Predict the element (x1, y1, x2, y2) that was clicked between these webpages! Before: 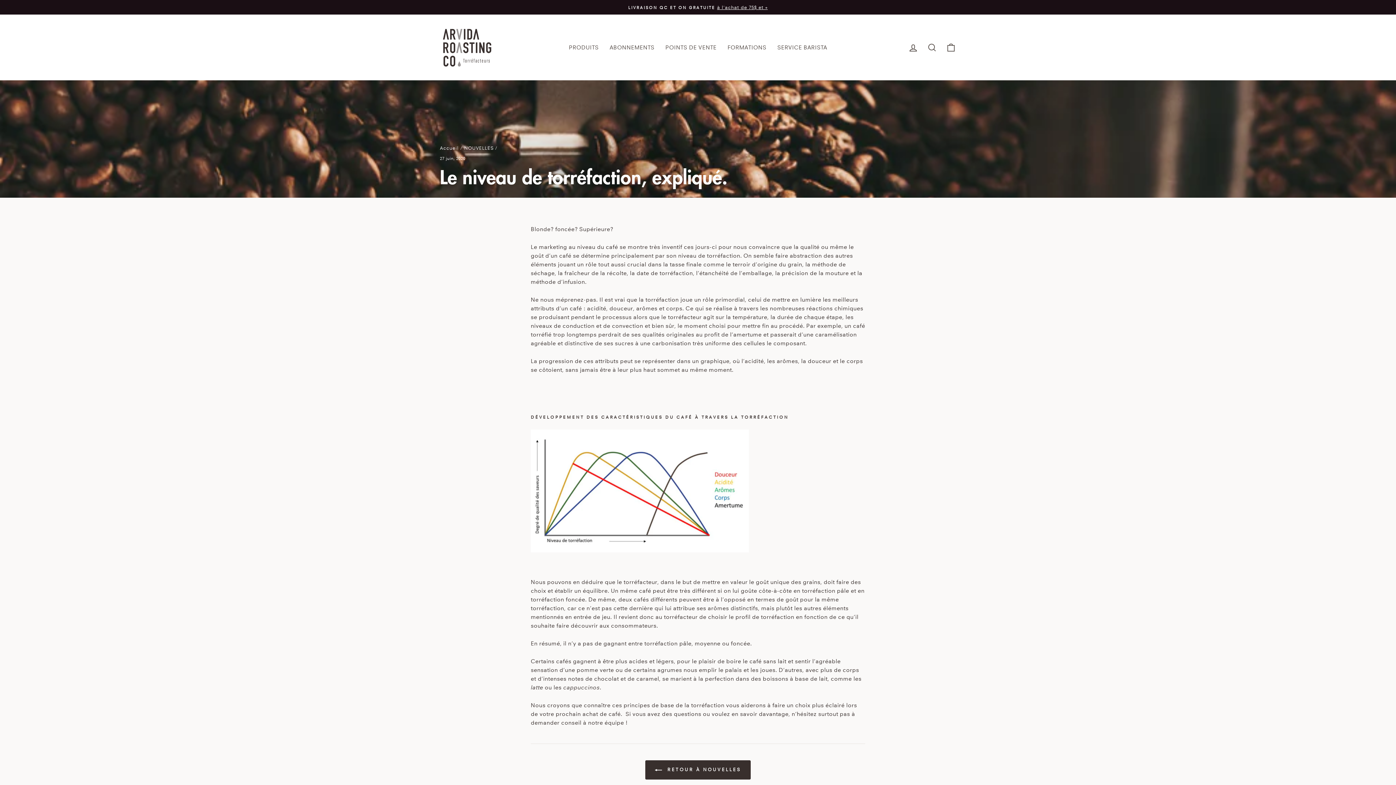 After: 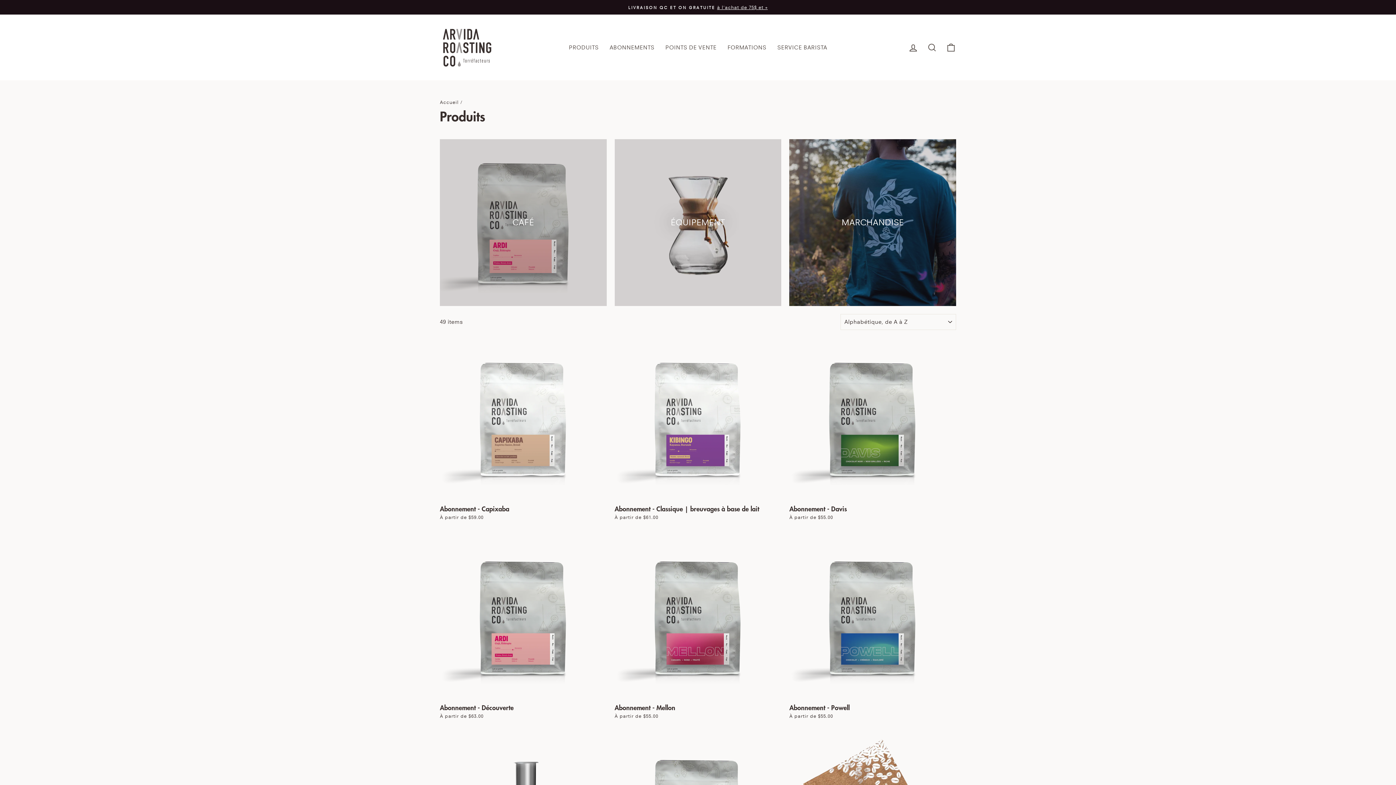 Action: label: PRODUITS bbox: (563, 40, 604, 54)